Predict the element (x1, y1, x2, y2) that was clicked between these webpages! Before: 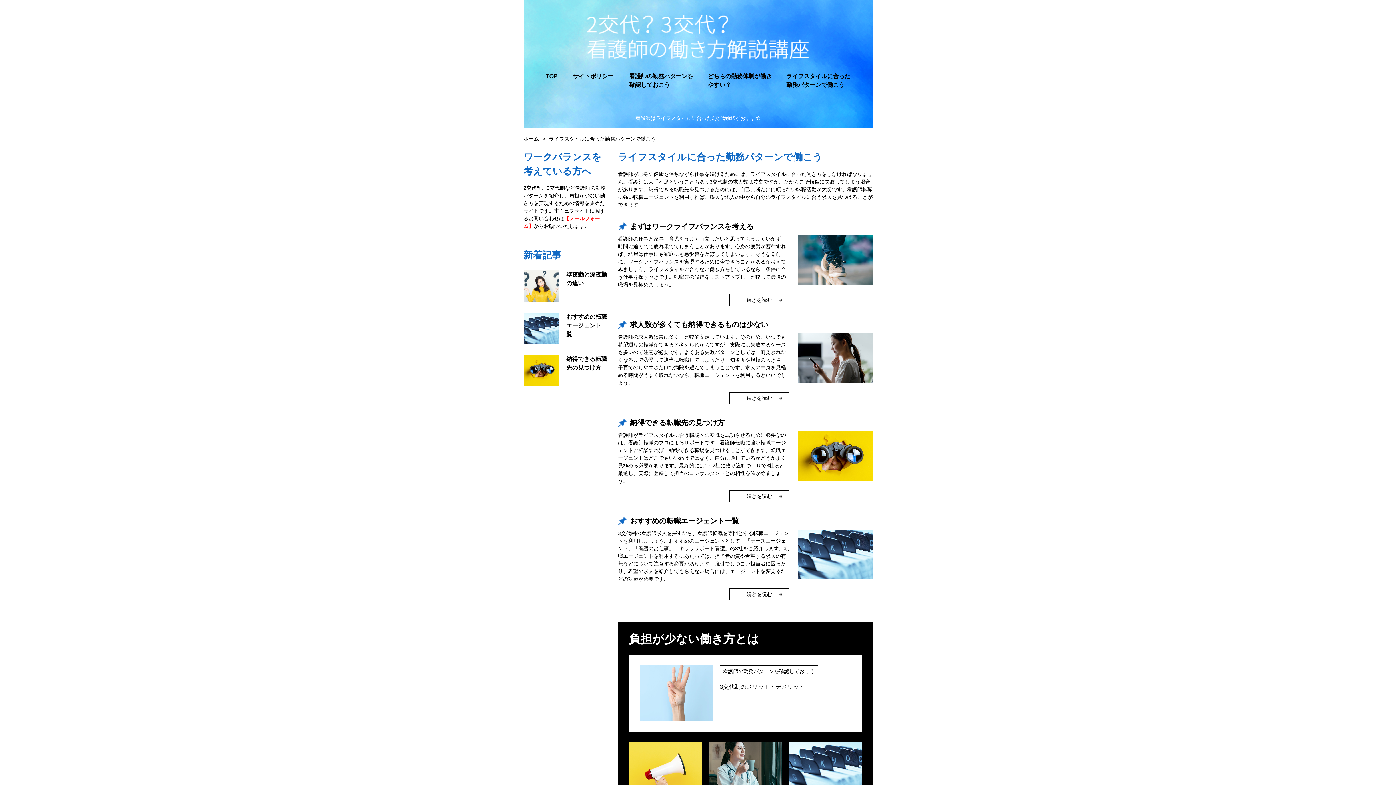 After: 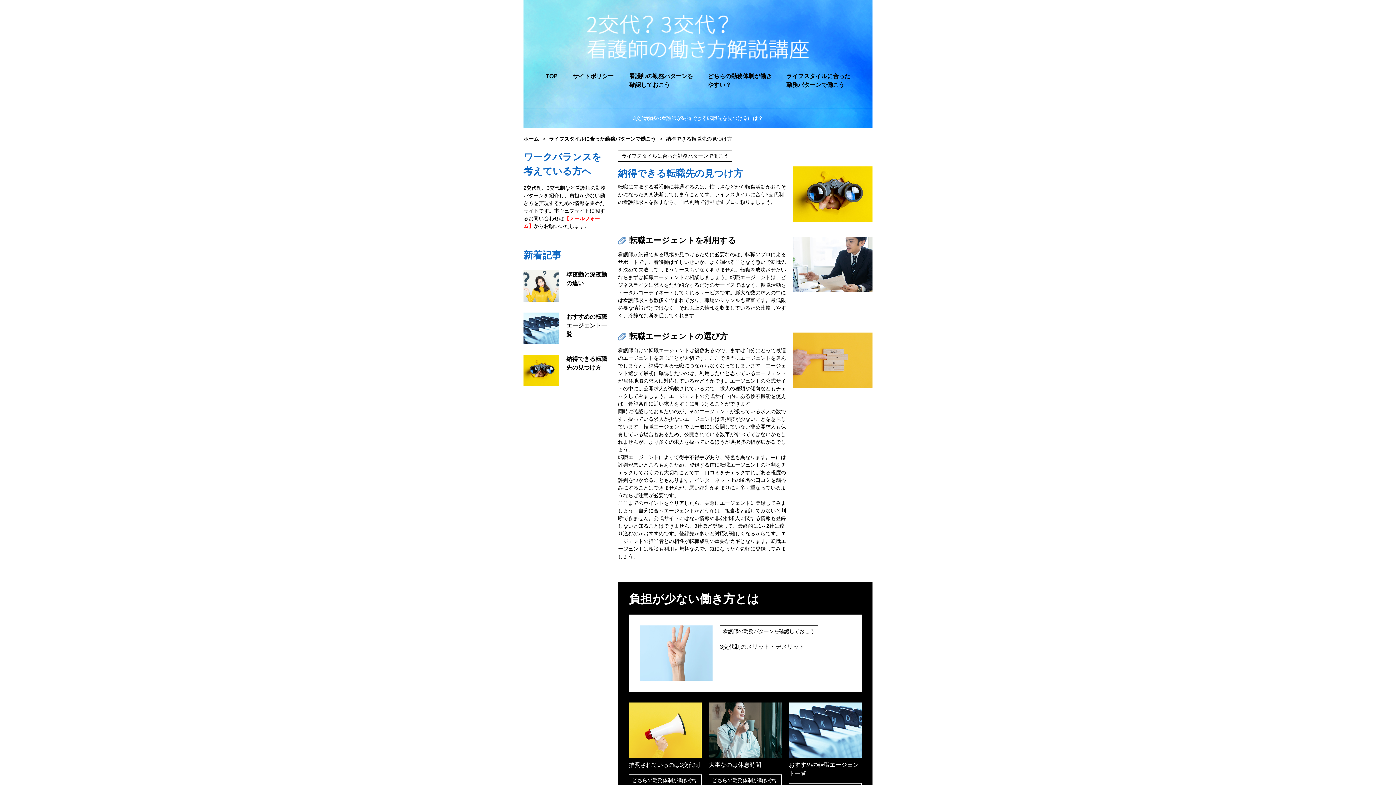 Action: bbox: (729, 490, 789, 502) label: 続きを読む